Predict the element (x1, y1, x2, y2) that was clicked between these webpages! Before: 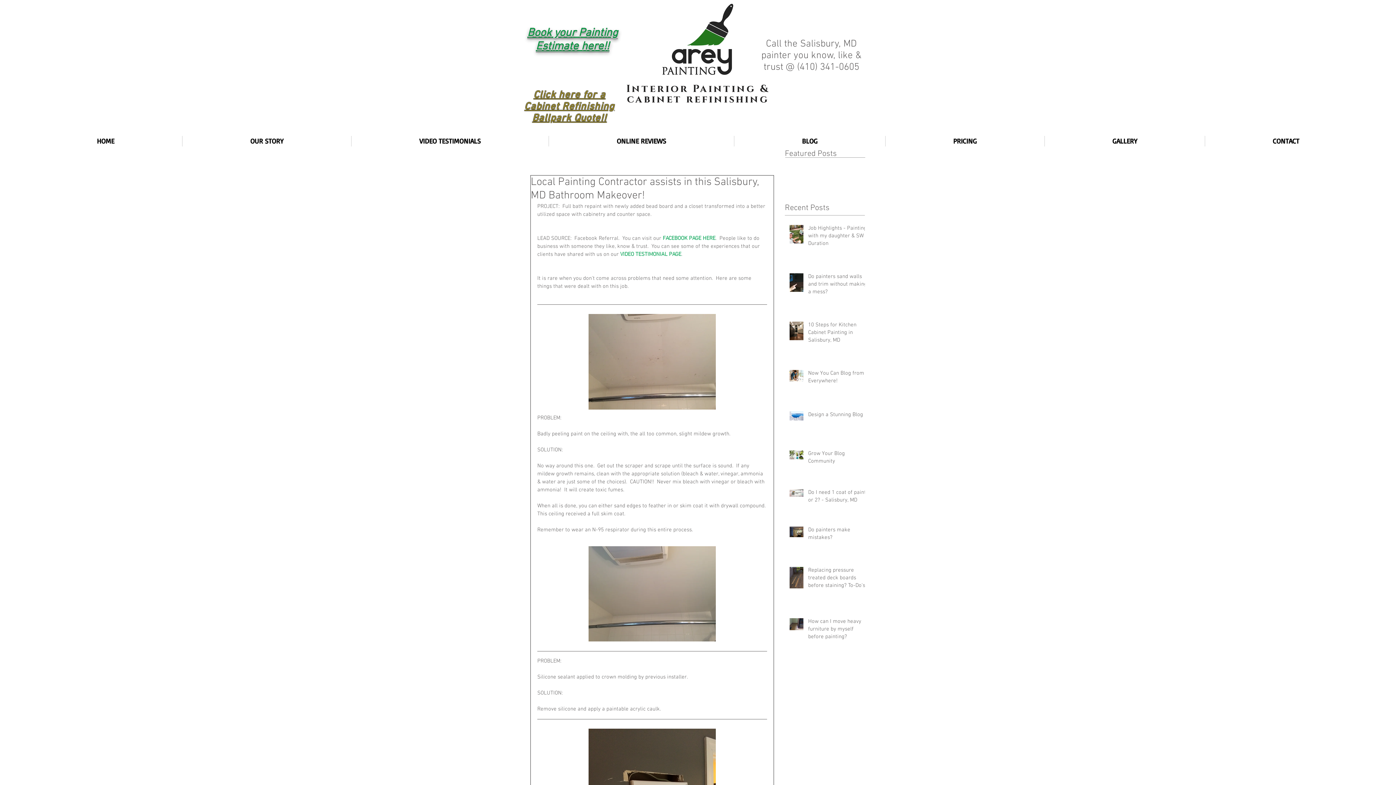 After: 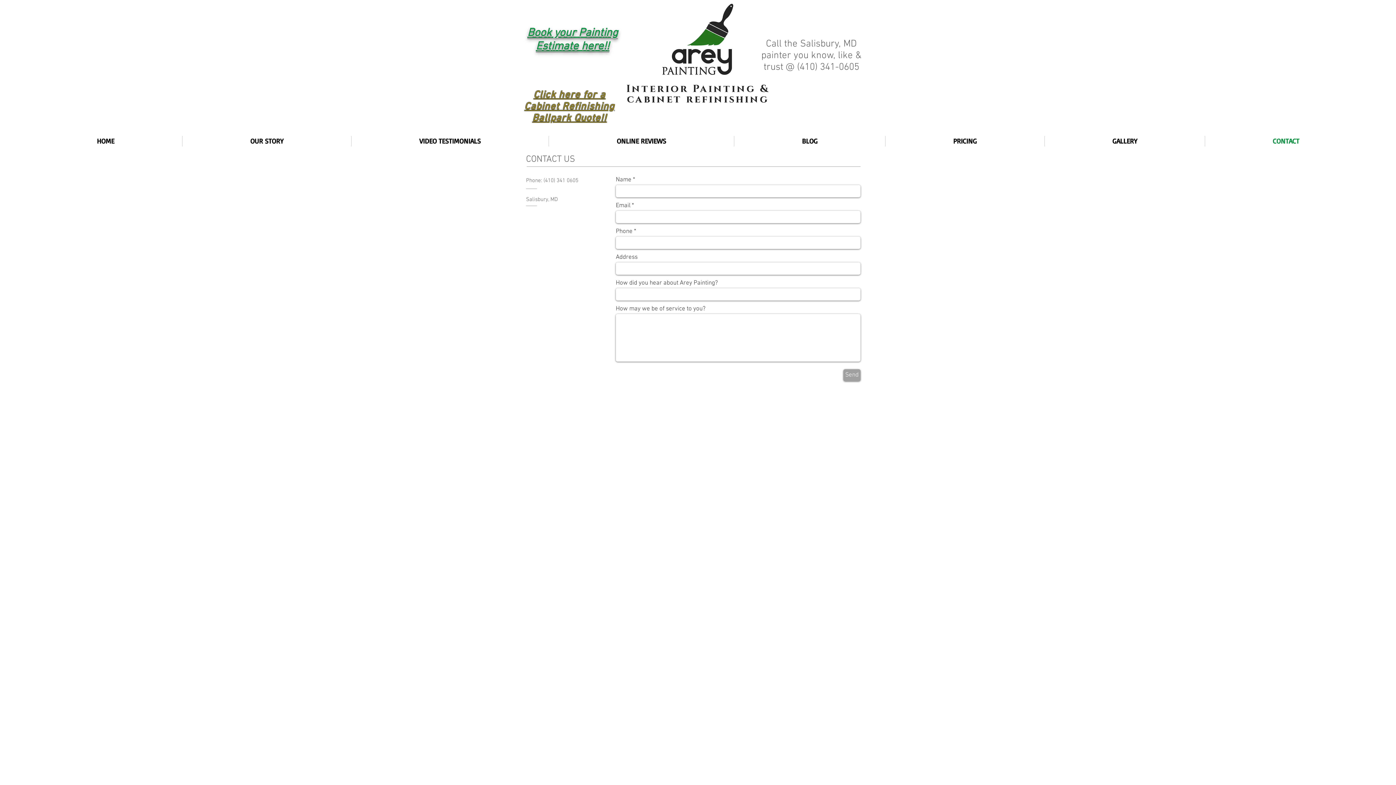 Action: label: CONTACT bbox: (1205, 136, 1367, 146)